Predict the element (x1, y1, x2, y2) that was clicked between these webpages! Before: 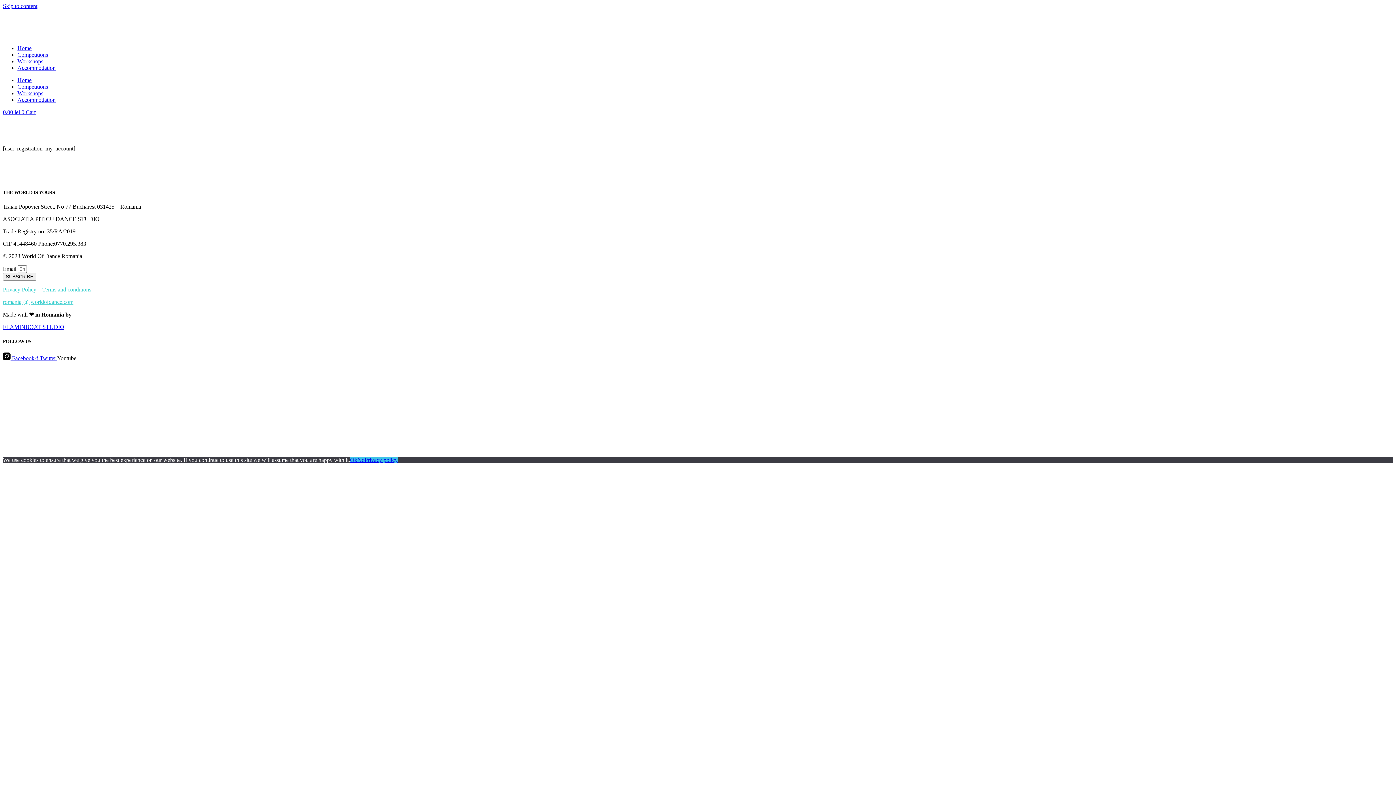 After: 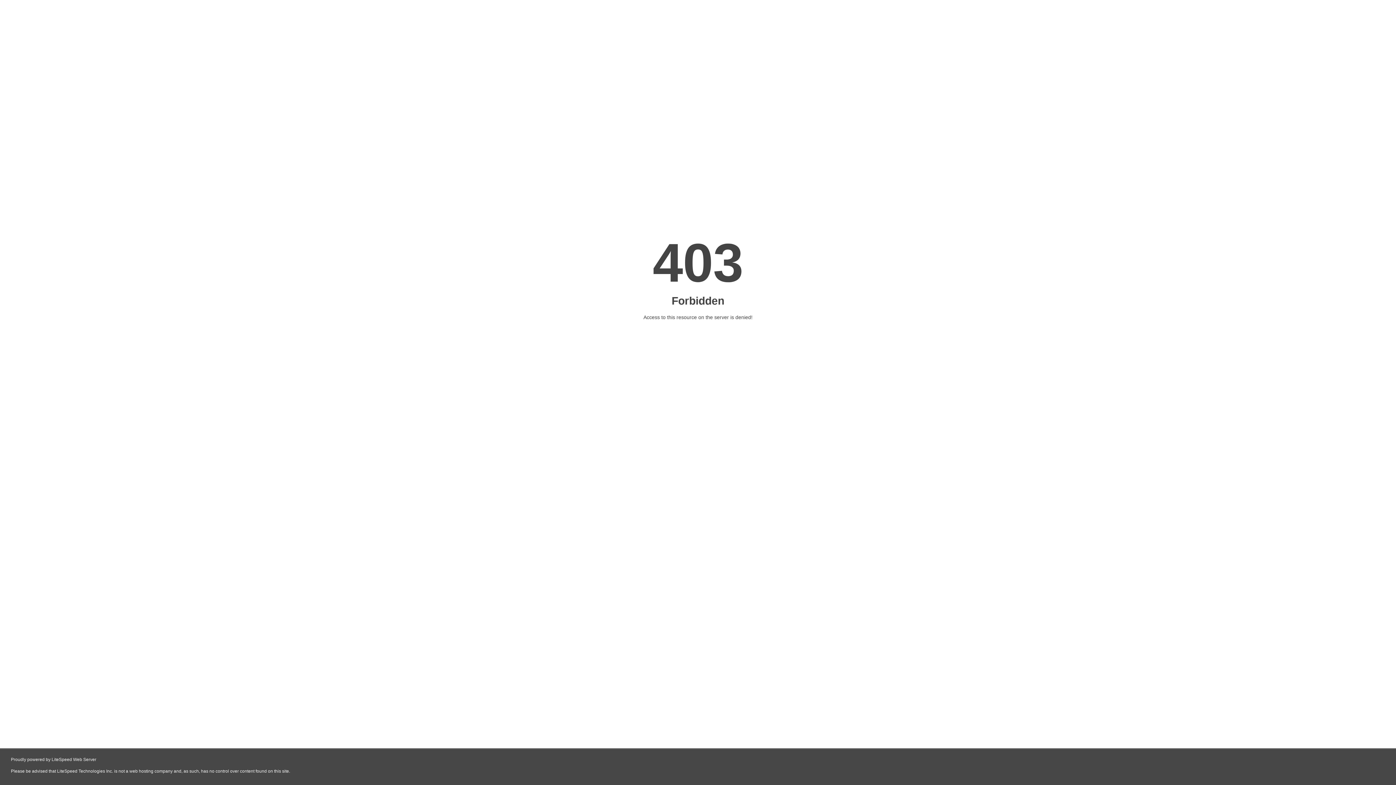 Action: bbox: (2, 401, 67, 407)